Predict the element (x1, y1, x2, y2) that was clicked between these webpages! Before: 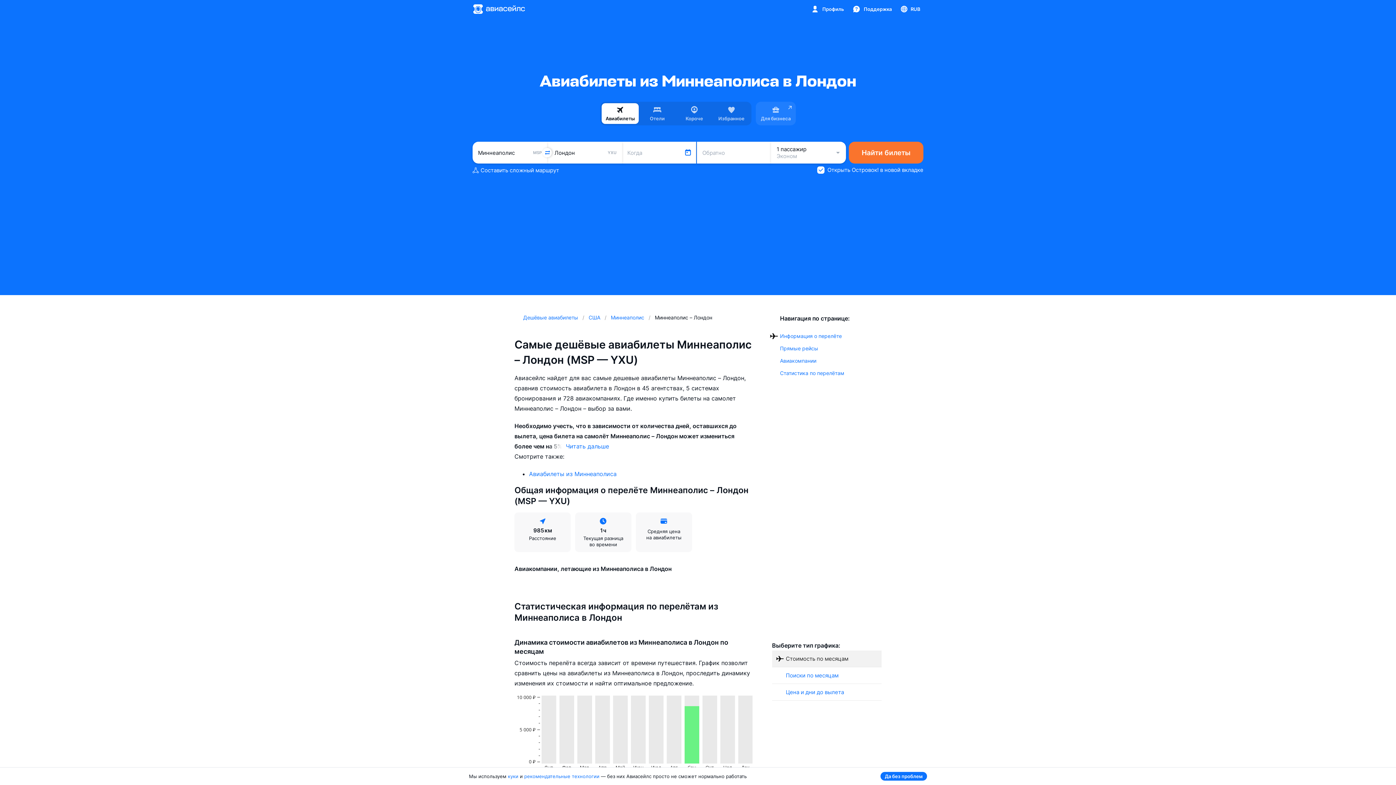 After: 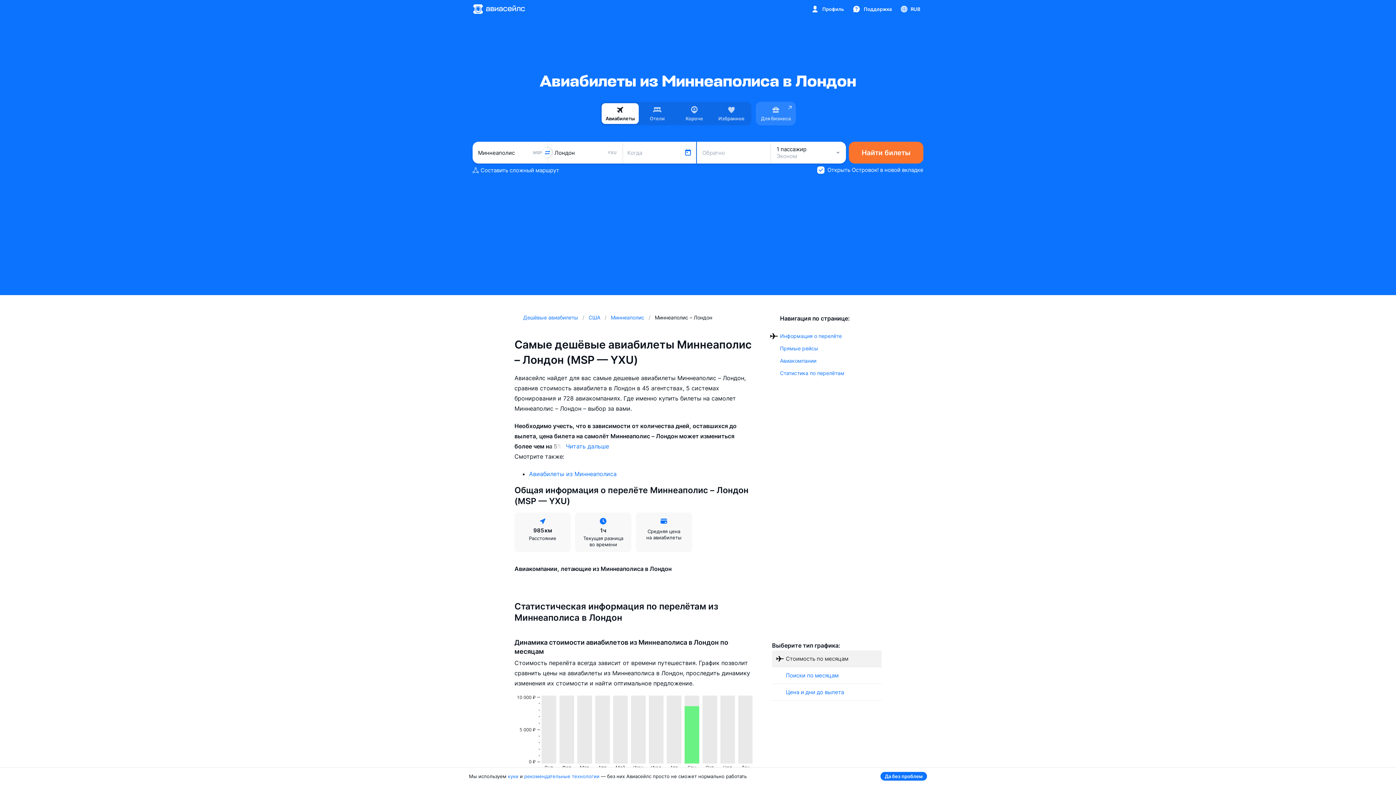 Action: bbox: (756, 101, 796, 125) label: Для бизнеса